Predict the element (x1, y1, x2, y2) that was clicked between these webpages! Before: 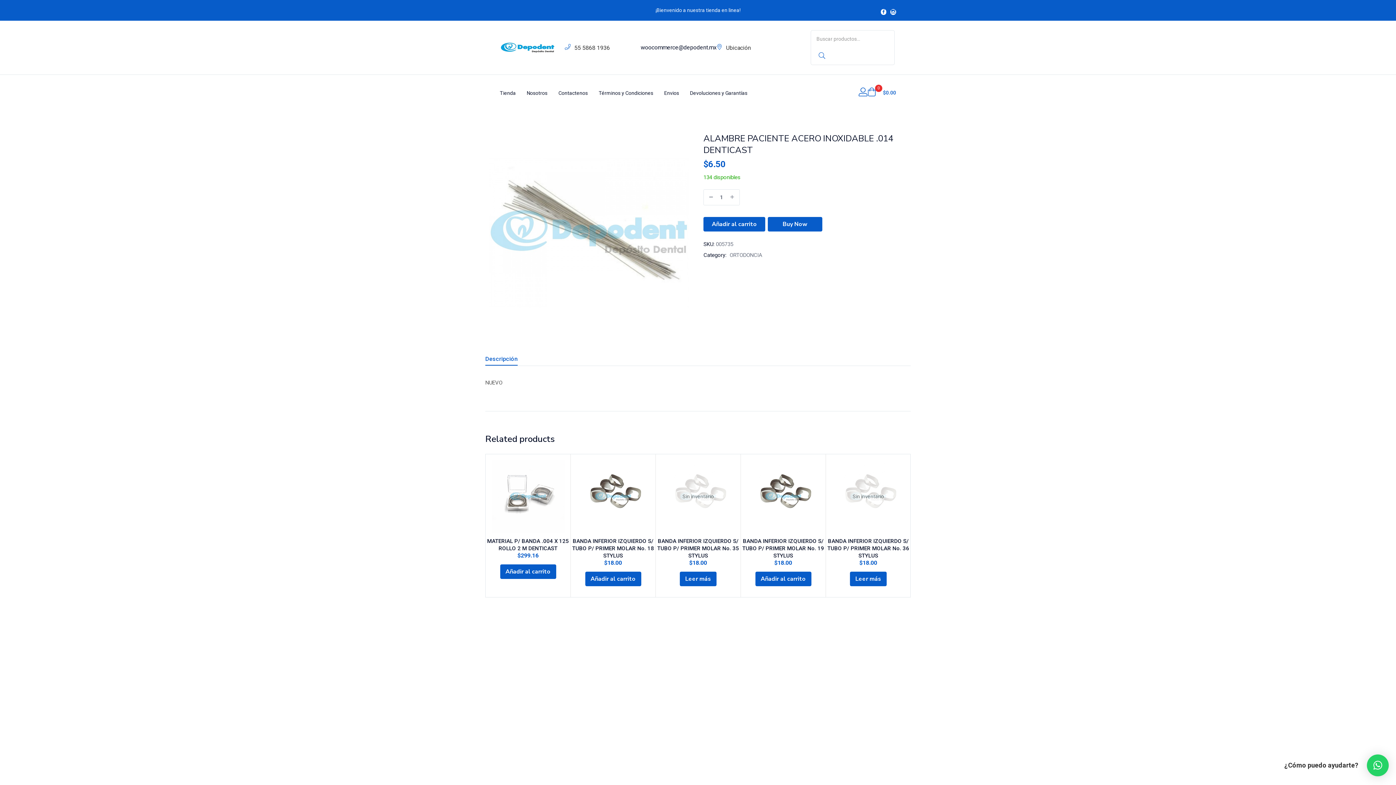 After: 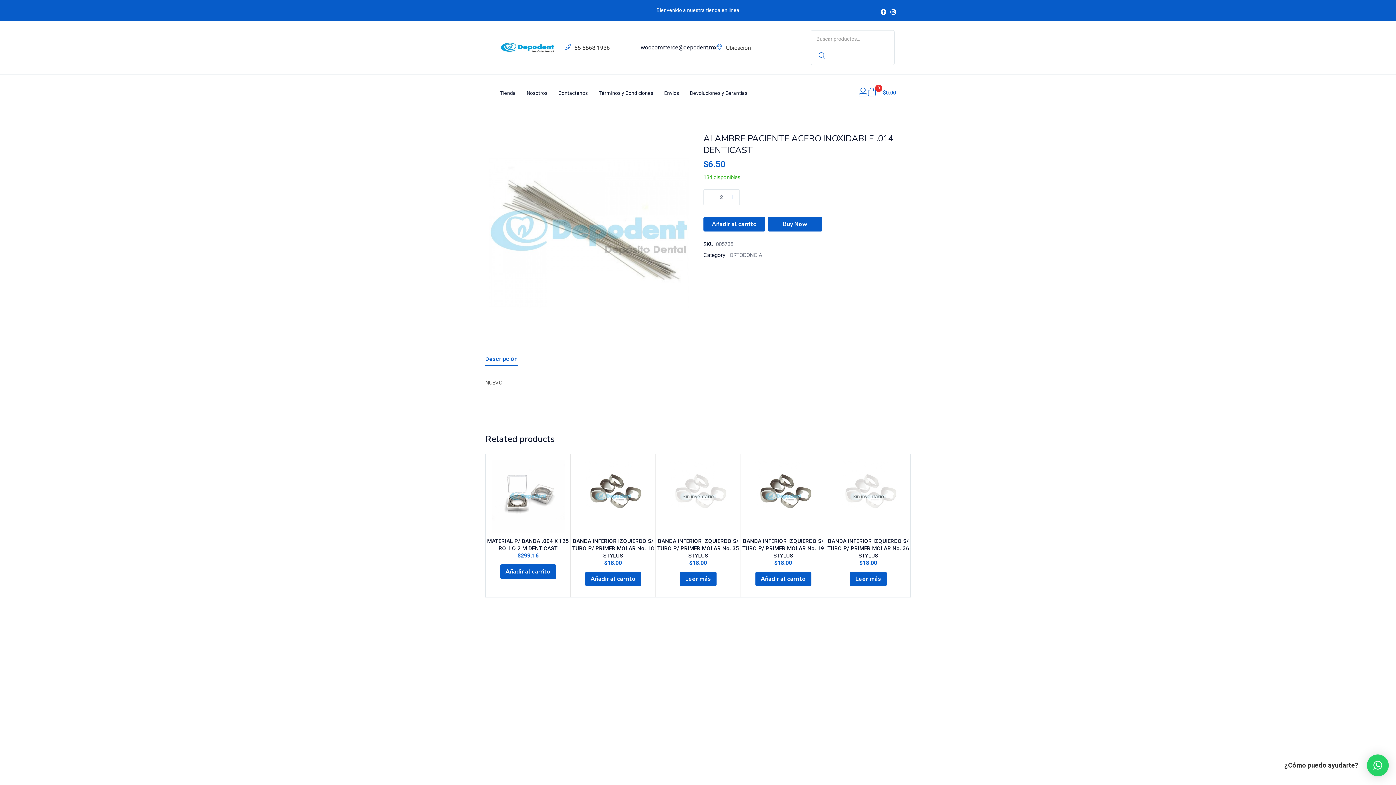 Action: bbox: (730, 189, 734, 205)